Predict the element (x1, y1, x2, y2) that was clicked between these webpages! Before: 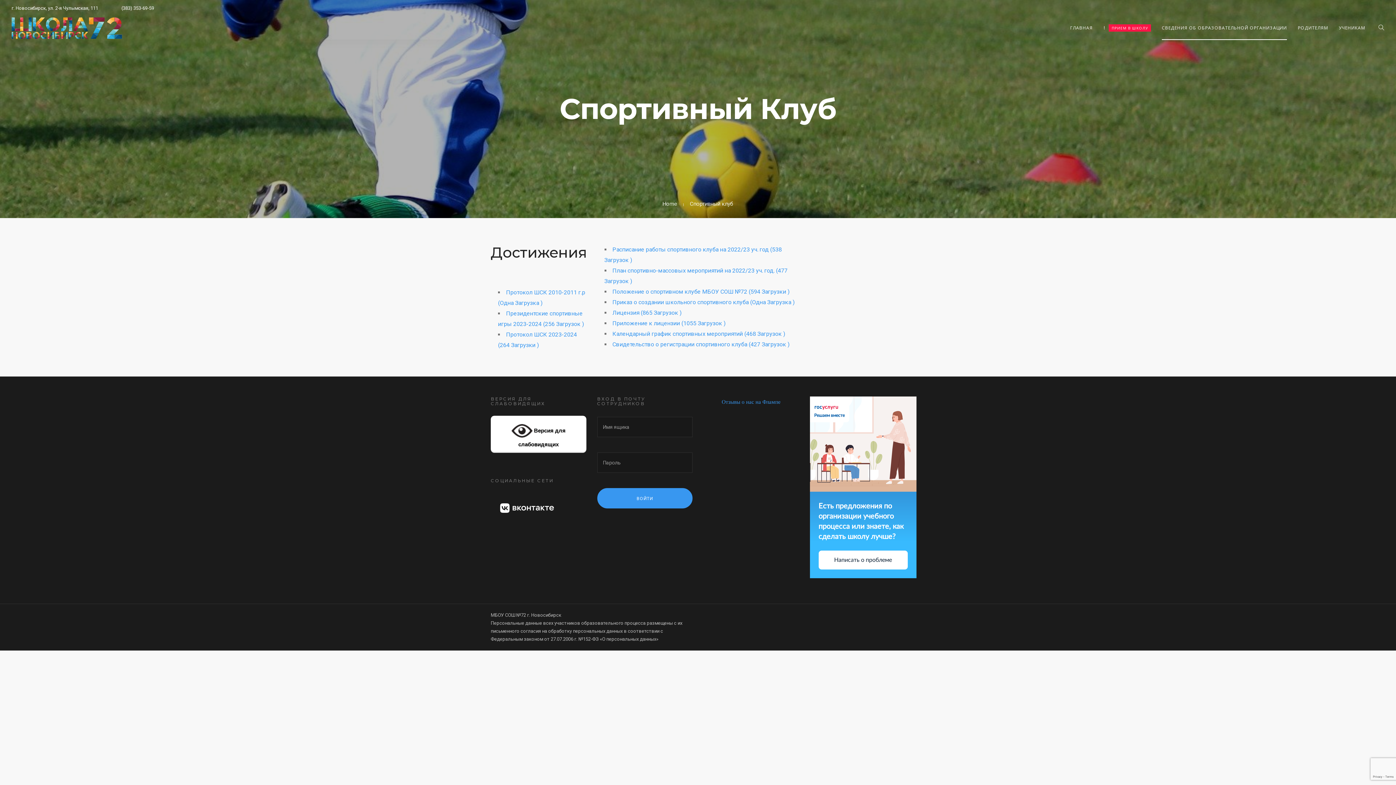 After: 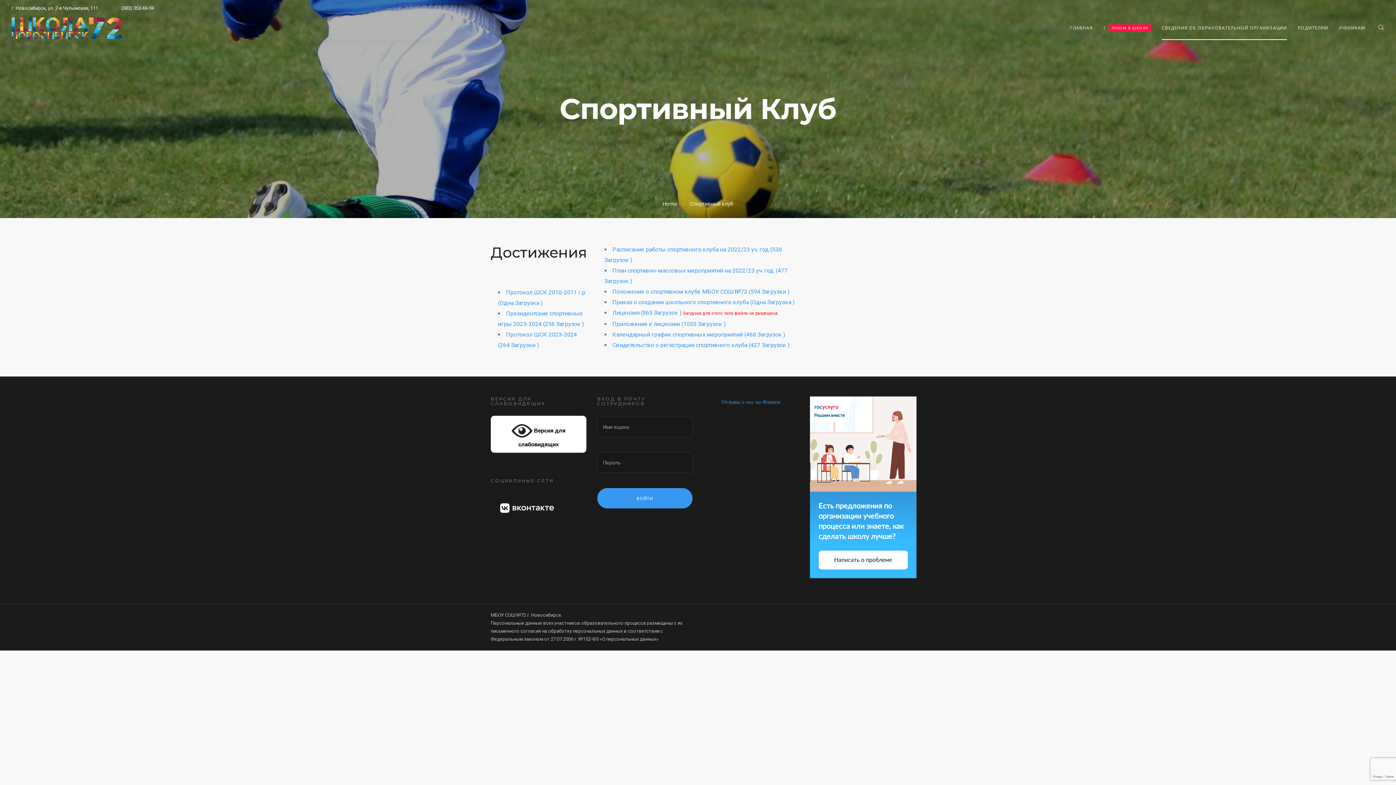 Action: label: Лицензия (865 Загрузок ) bbox: (612, 309, 681, 316)